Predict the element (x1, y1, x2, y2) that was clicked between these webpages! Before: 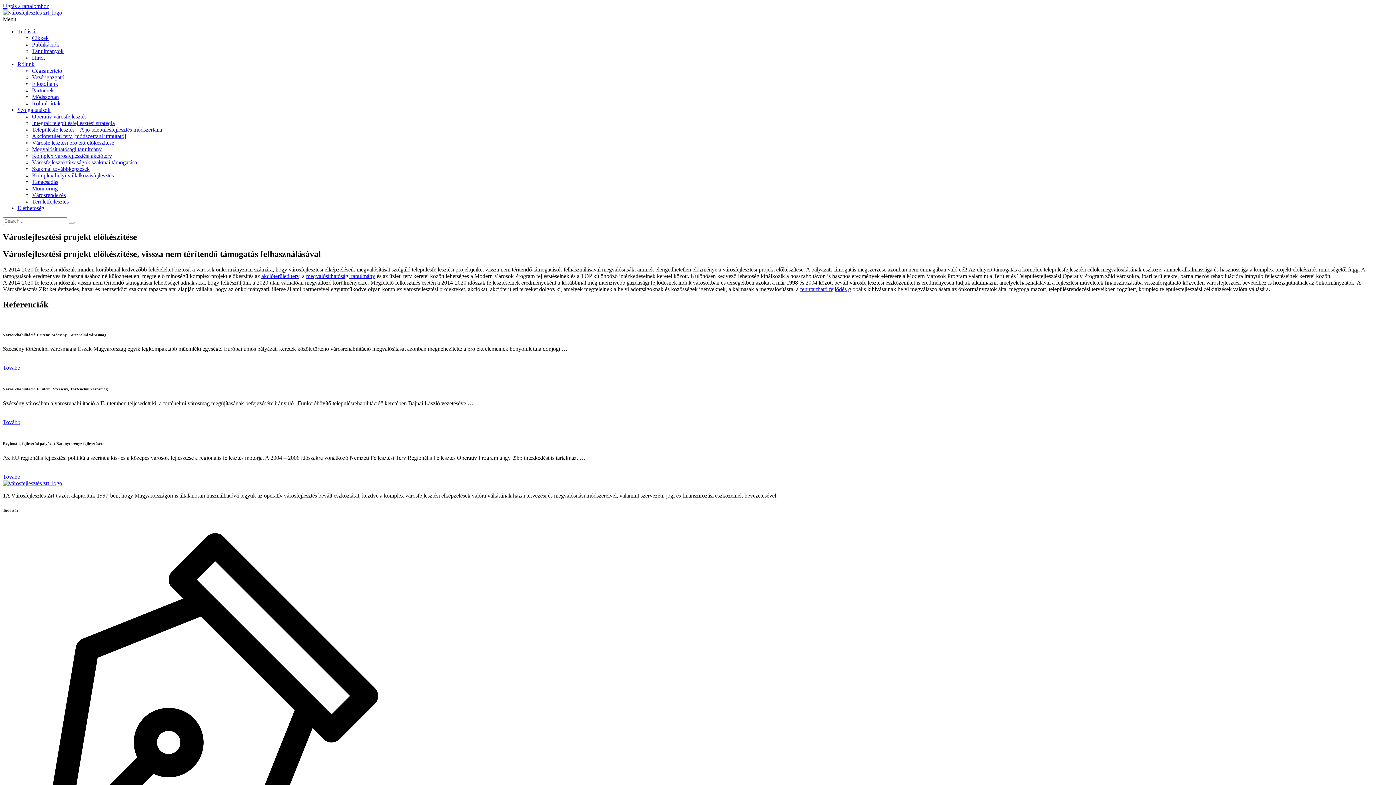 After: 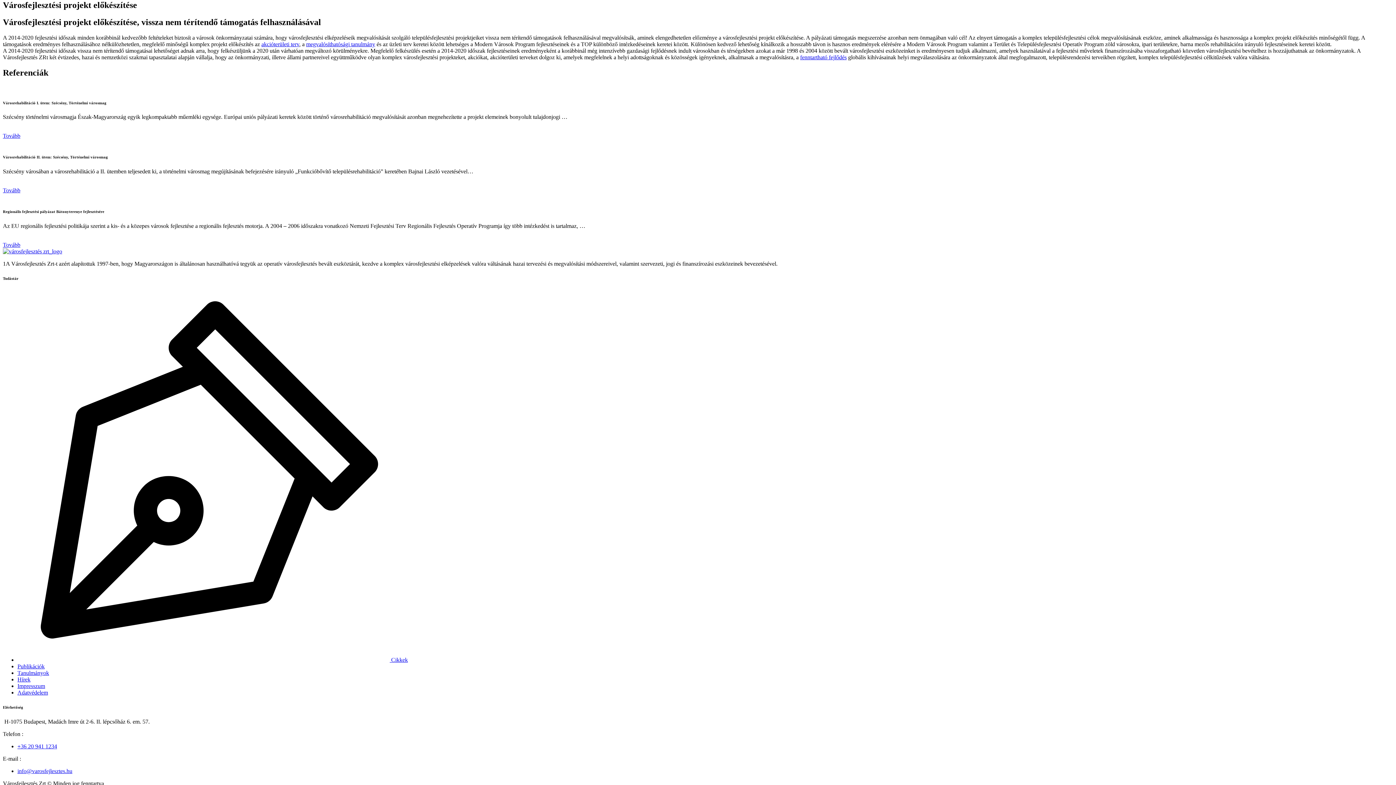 Action: label: Ugrás a tartalomhoz bbox: (2, 2, 49, 9)